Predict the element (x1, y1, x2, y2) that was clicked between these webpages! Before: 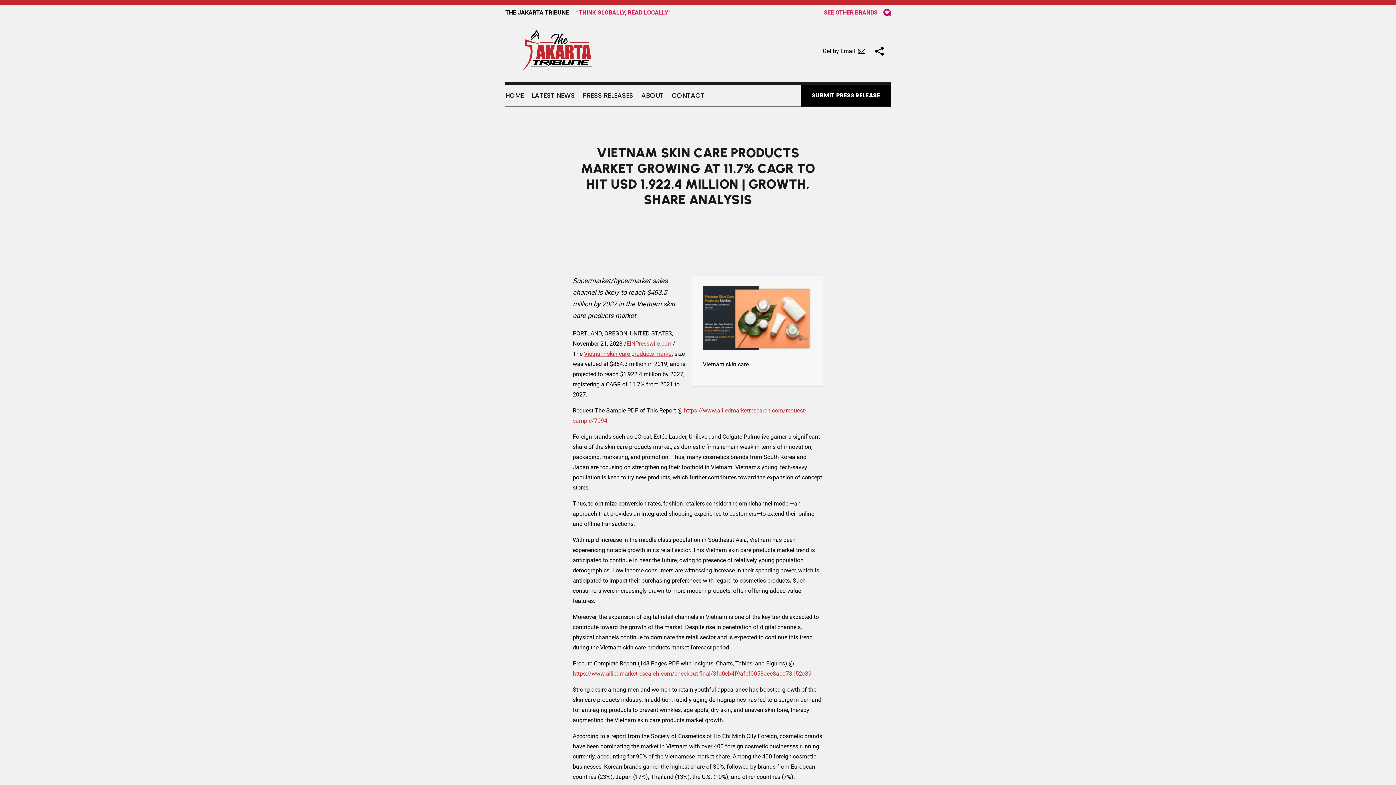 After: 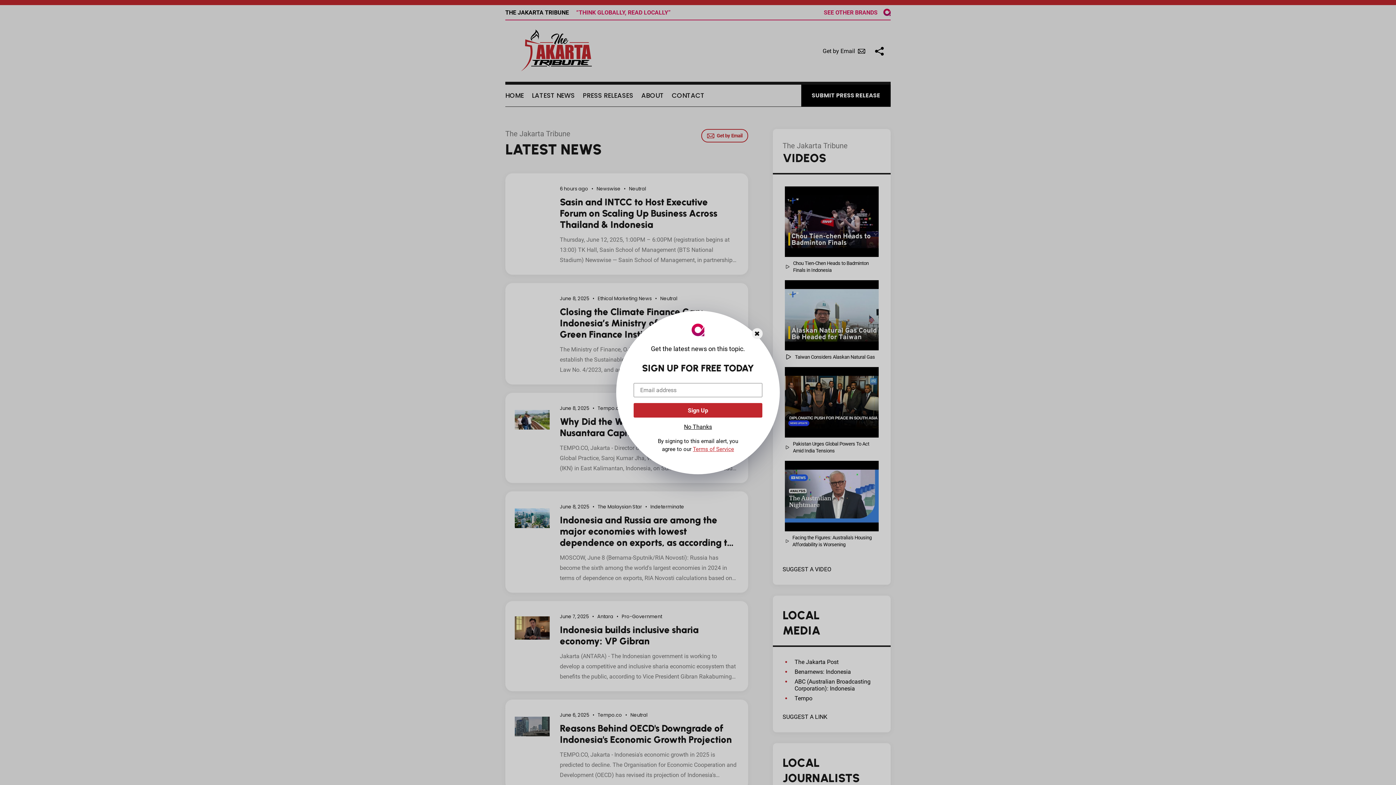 Action: bbox: (505, 84, 524, 106) label: HOME